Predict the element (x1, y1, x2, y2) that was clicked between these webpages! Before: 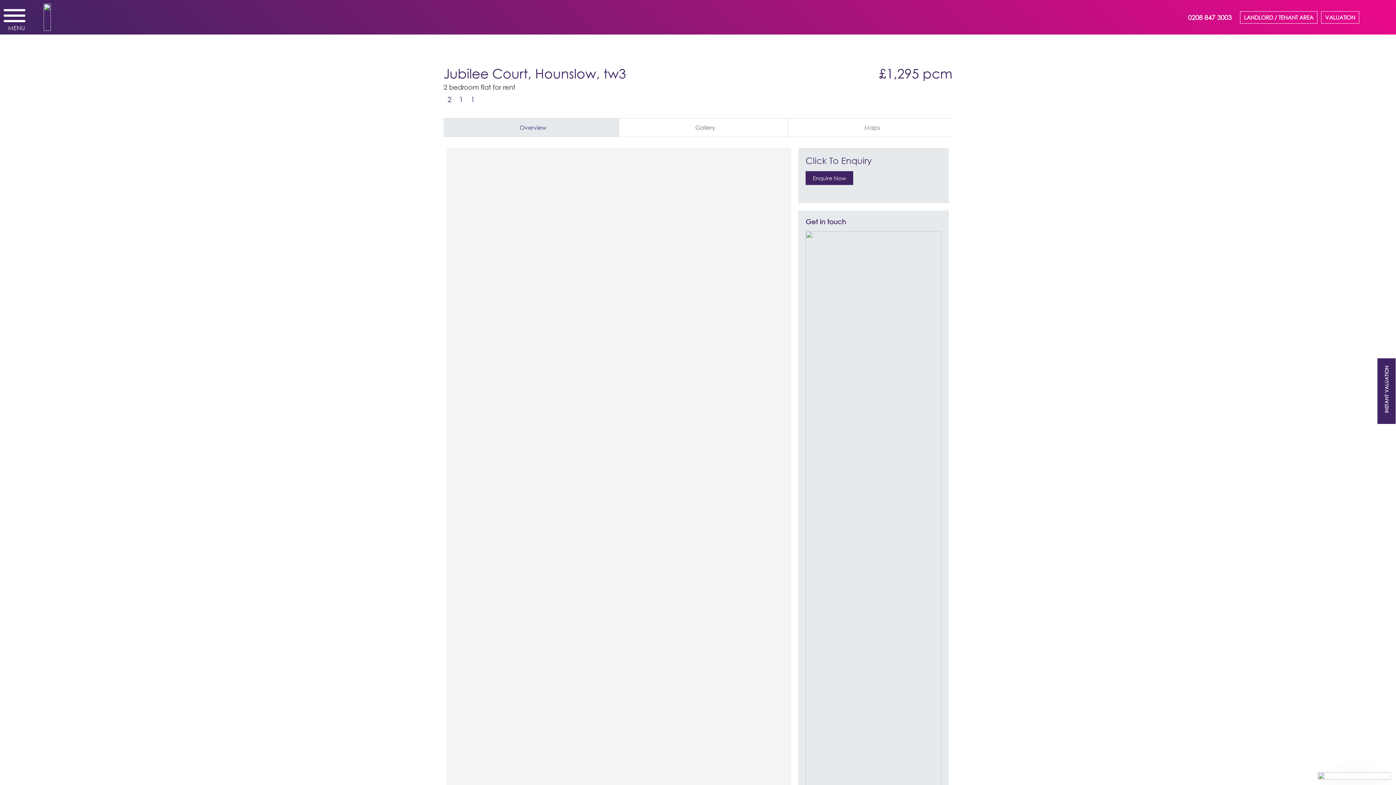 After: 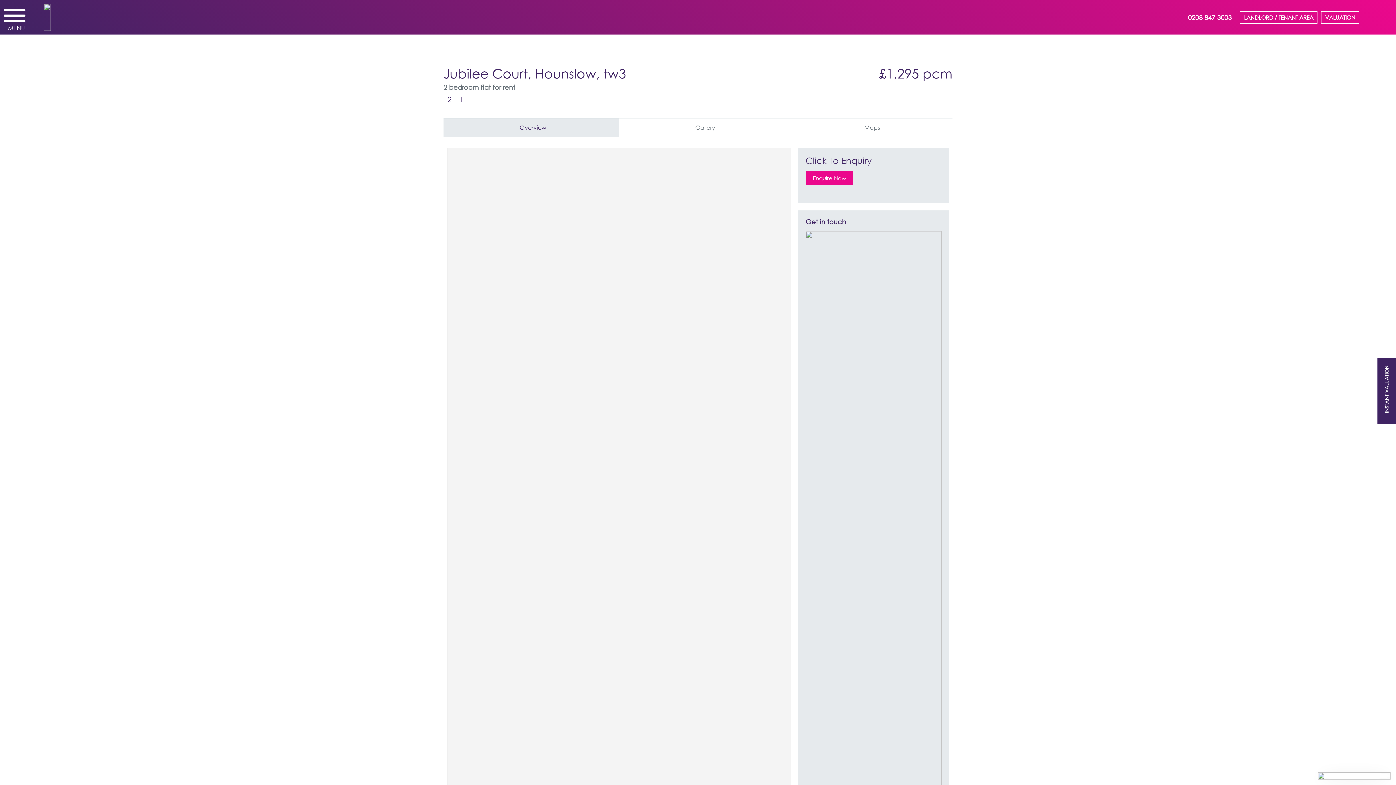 Action: bbox: (805, 171, 853, 185) label: Enquire Now